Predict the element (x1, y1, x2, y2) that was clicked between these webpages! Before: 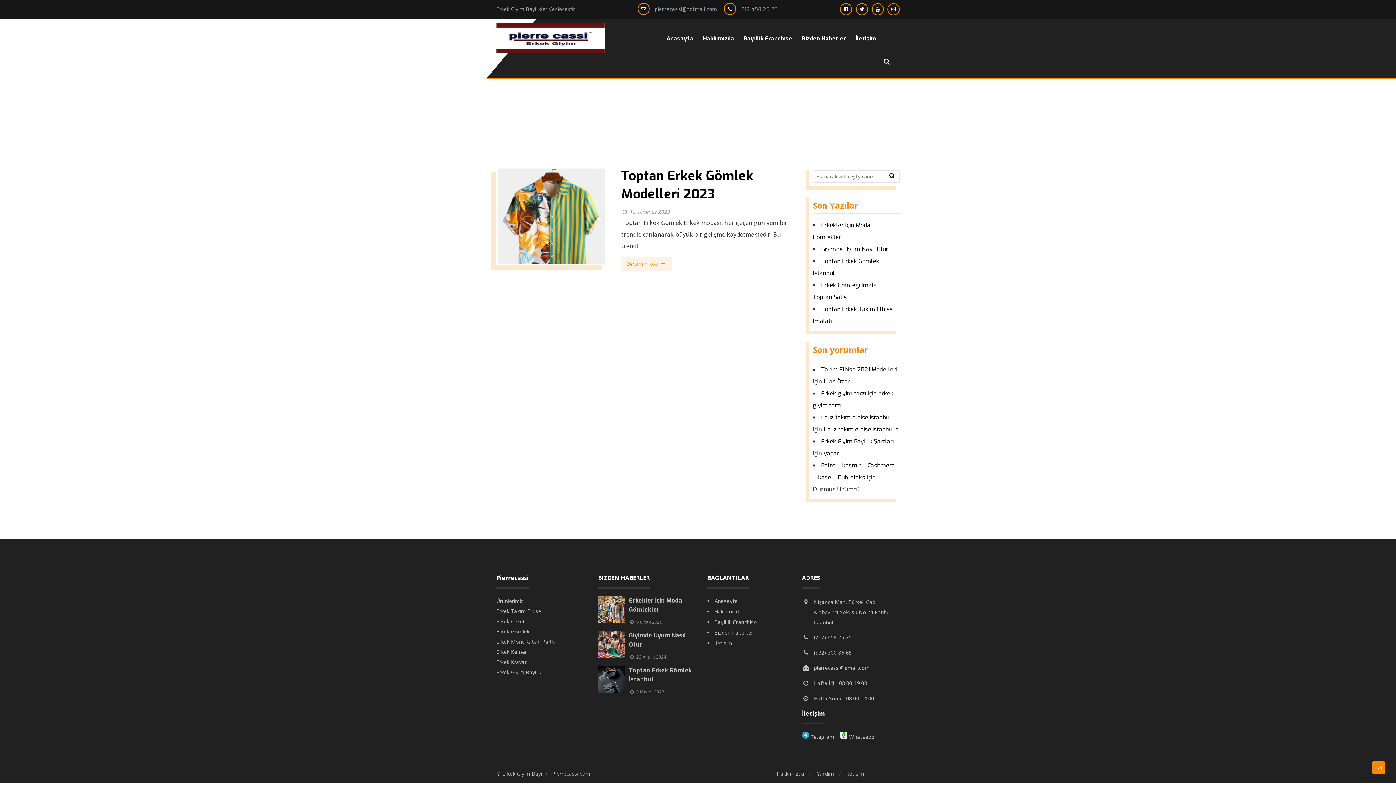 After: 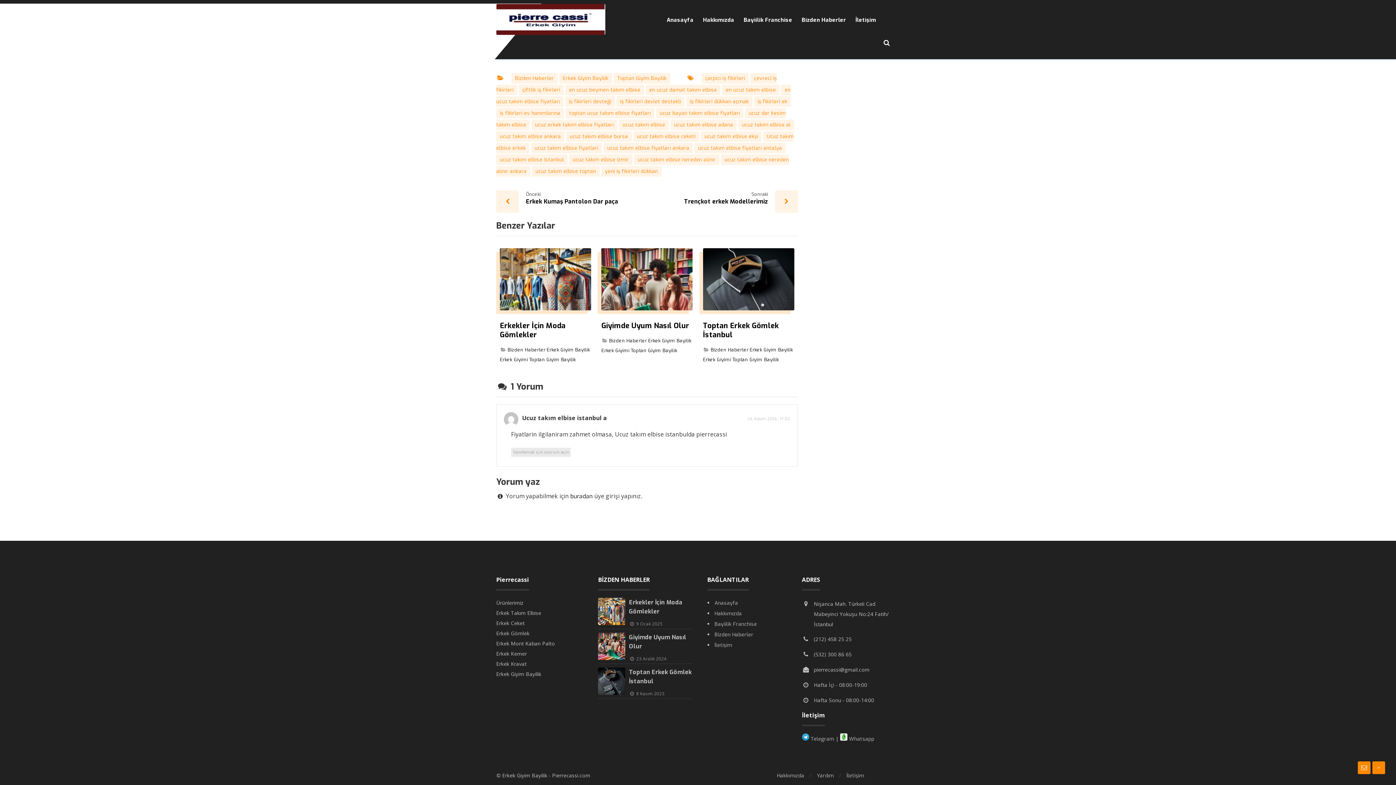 Action: label: ucuz takım elbise istanbul bbox: (821, 413, 891, 421)